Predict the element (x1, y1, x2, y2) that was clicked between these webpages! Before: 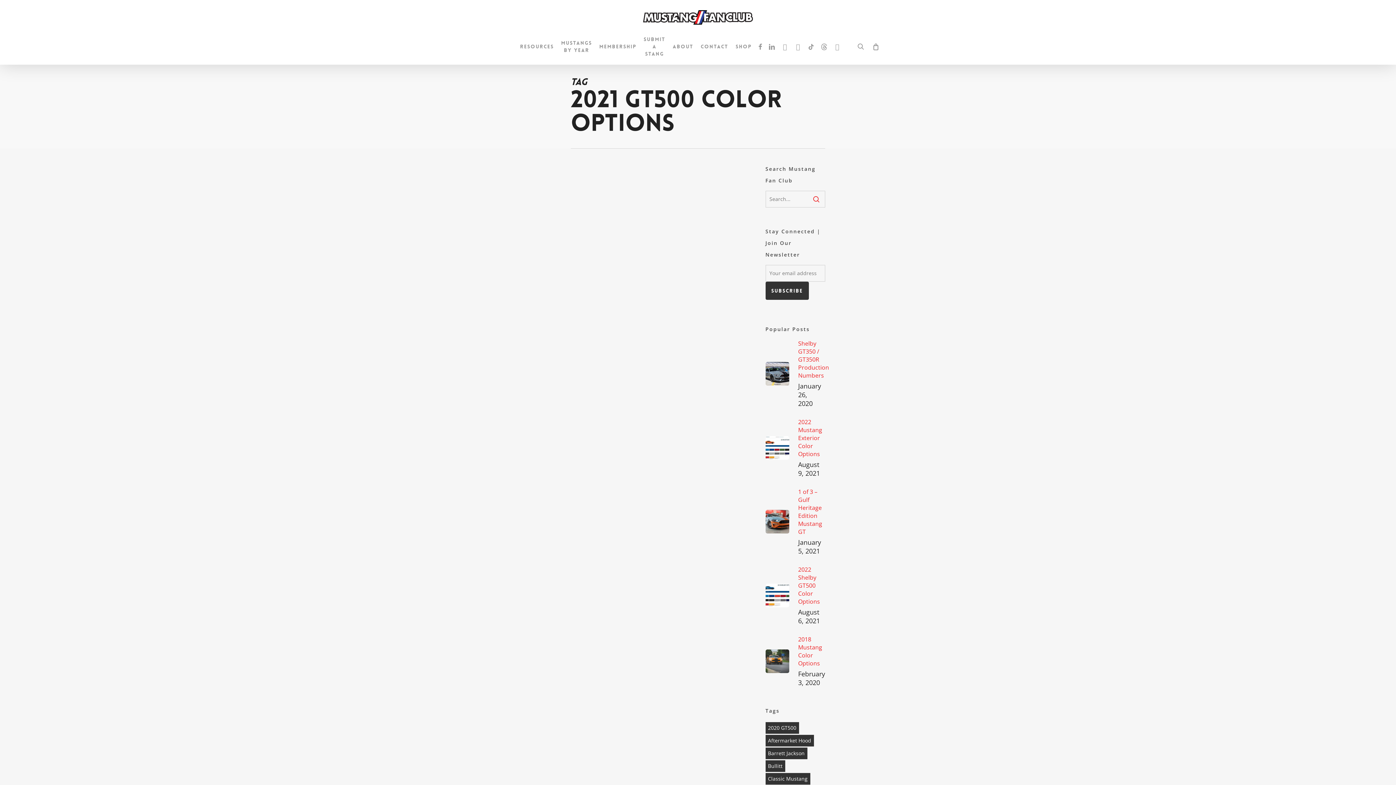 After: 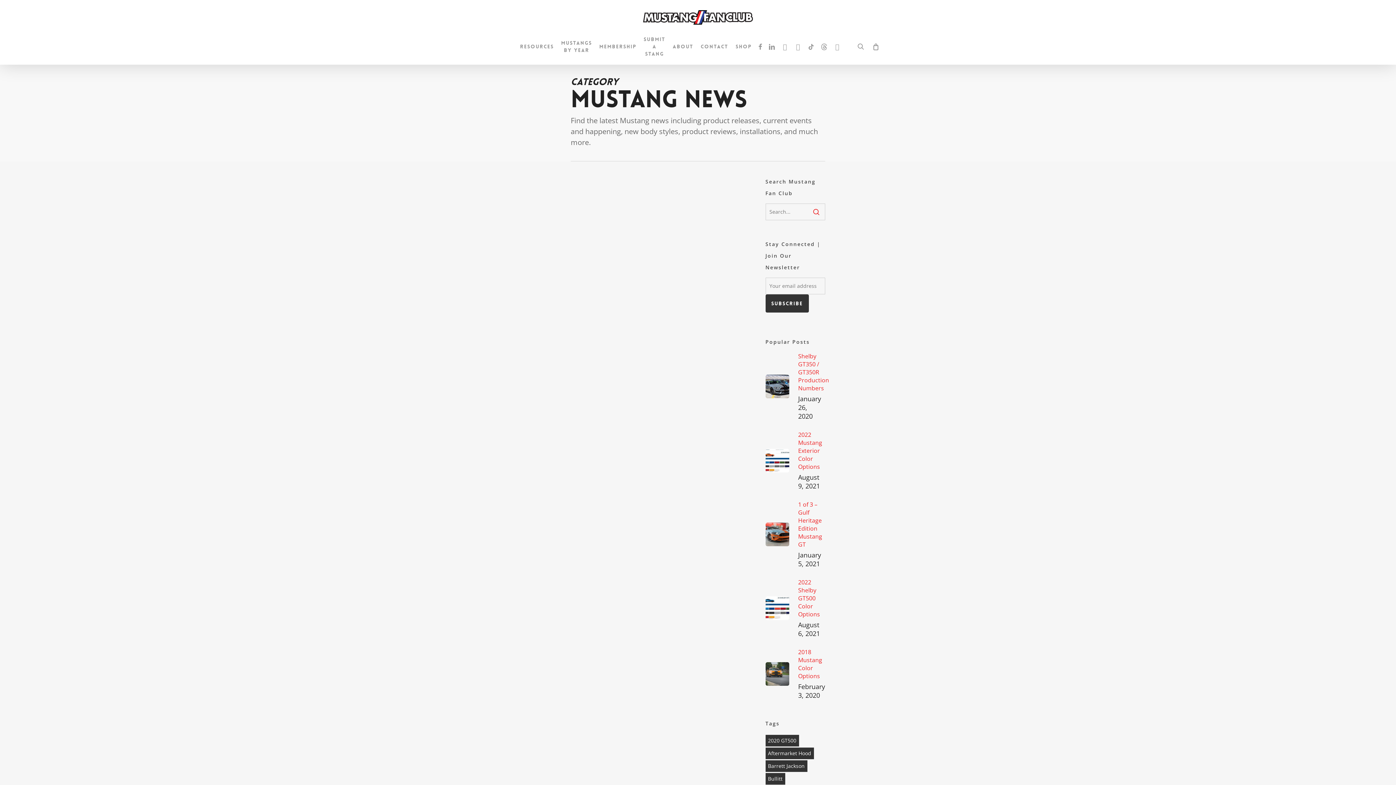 Action: bbox: (581, 228, 618, 235) label: Mustang News